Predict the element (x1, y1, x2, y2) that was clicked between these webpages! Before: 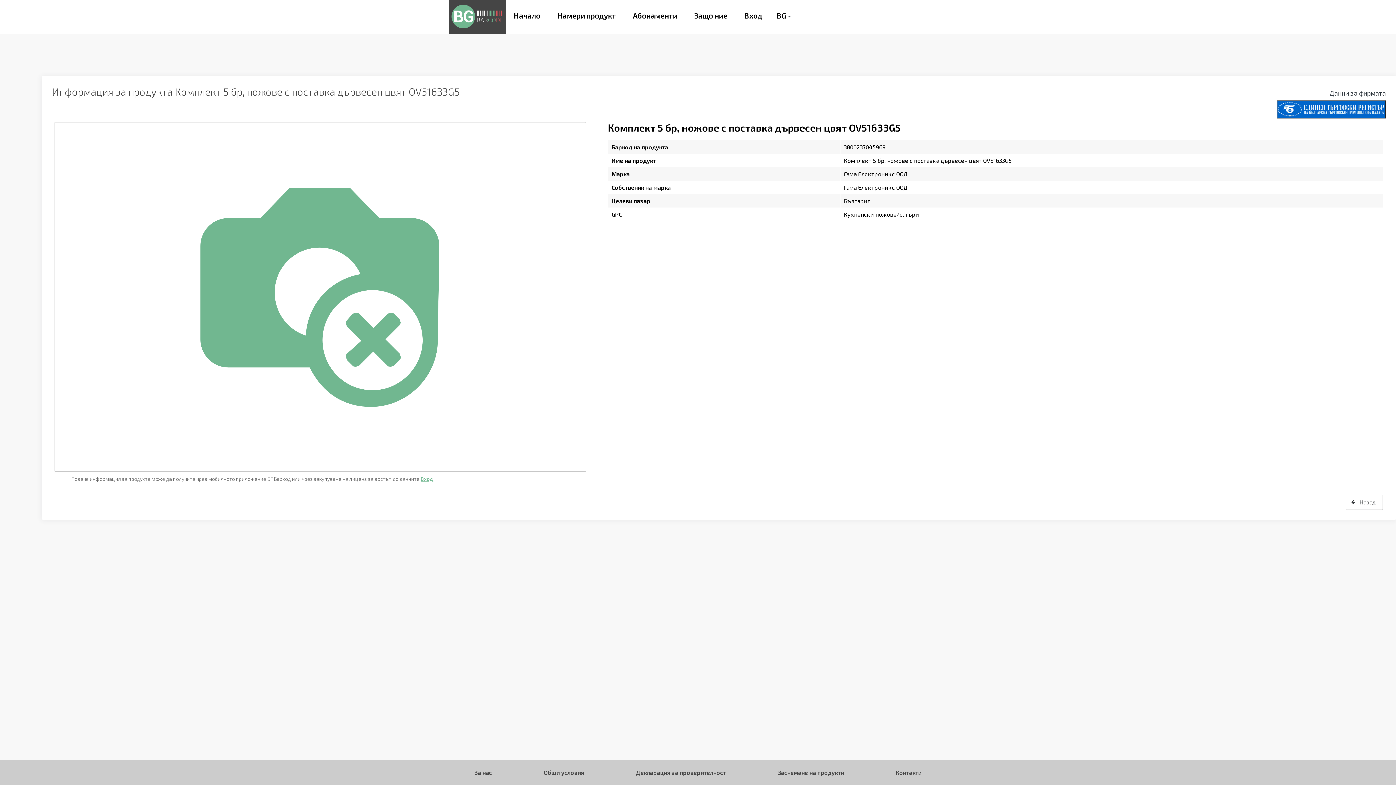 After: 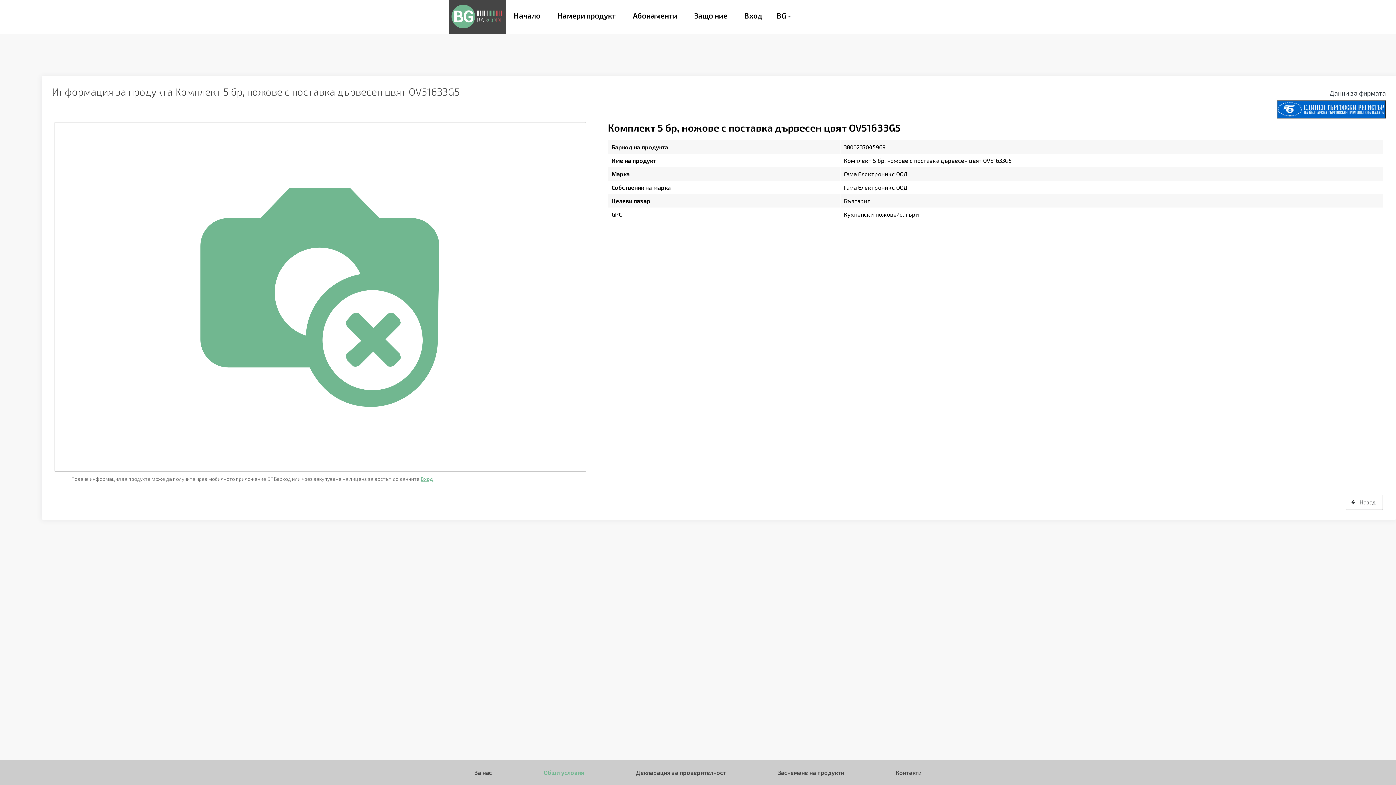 Action: label: Общи условия bbox: (517, 760, 610, 785)